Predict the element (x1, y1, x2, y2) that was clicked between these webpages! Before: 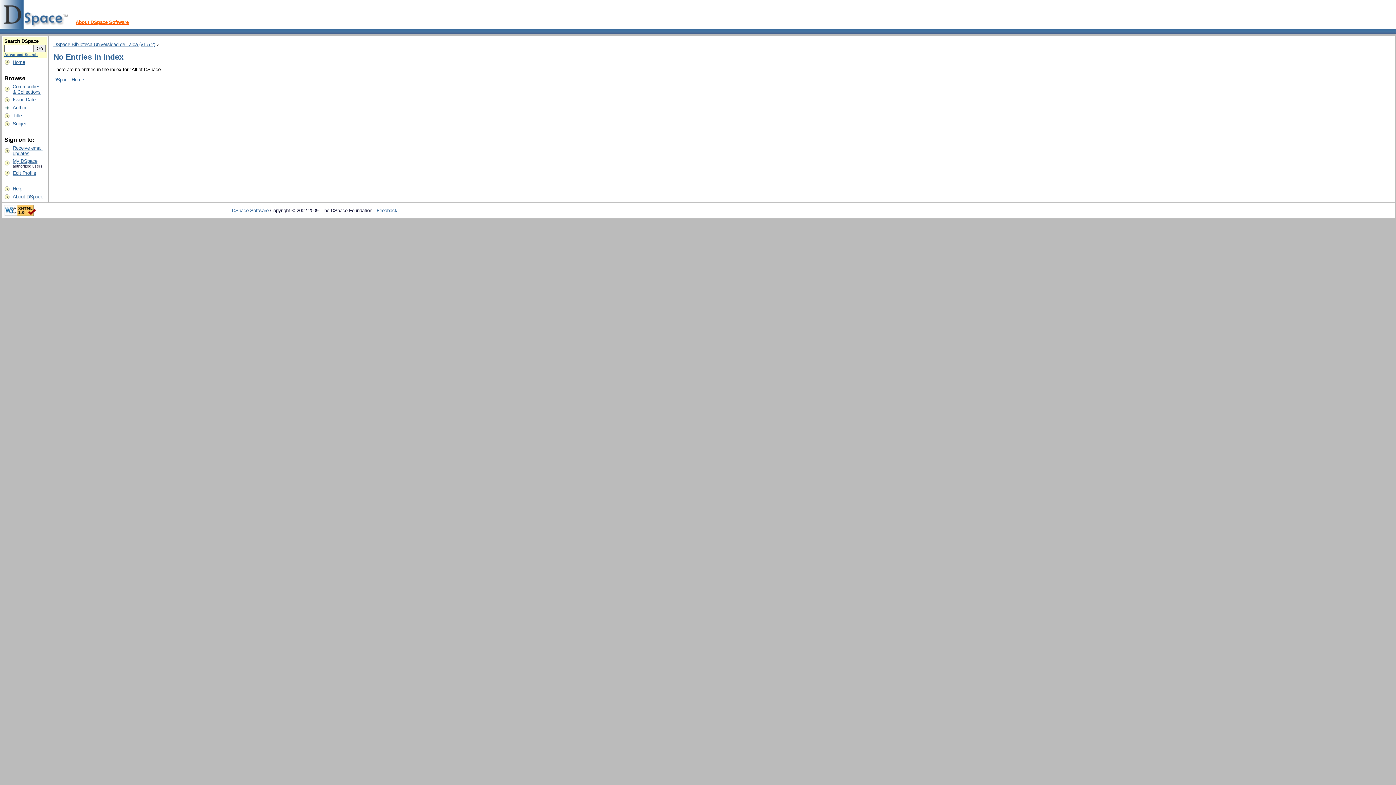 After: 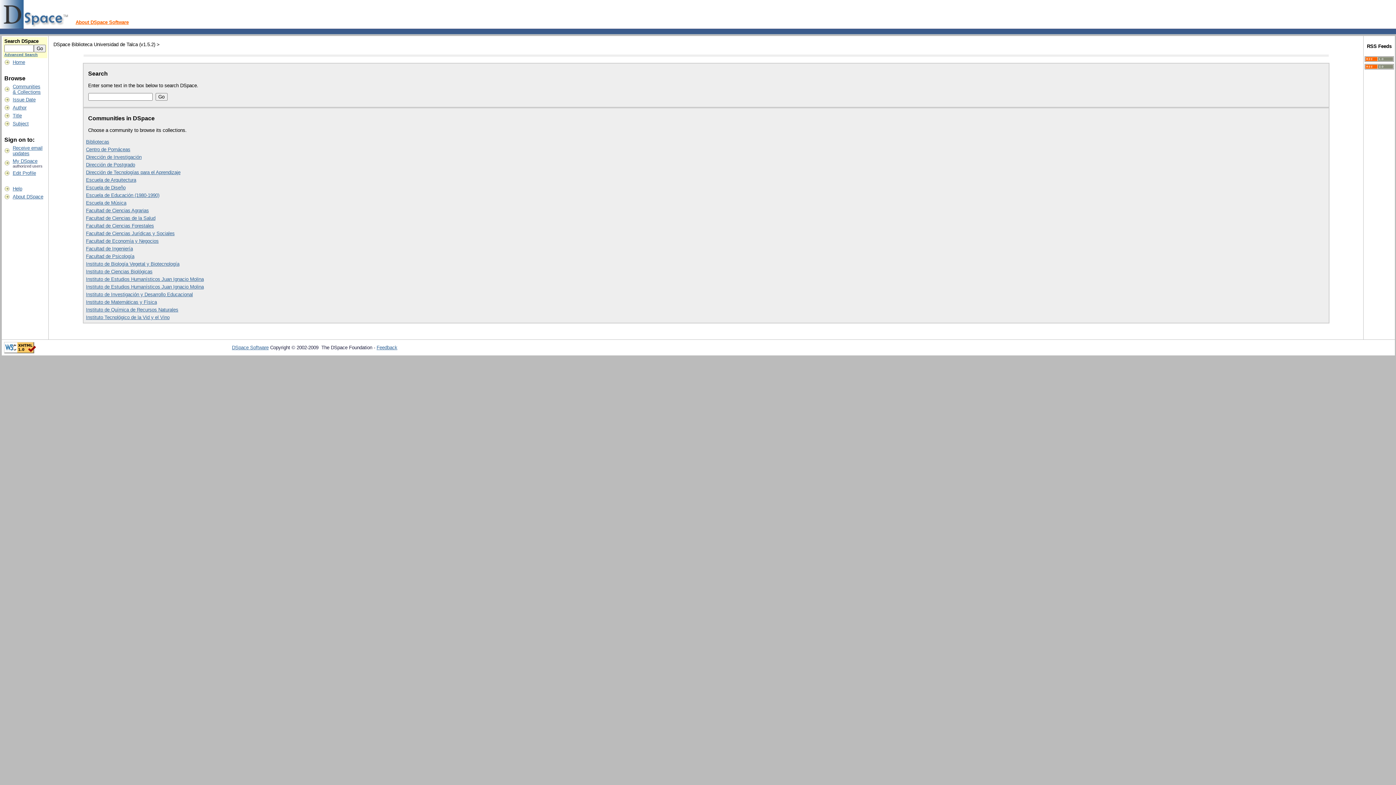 Action: bbox: (0, 24, 72, 29)